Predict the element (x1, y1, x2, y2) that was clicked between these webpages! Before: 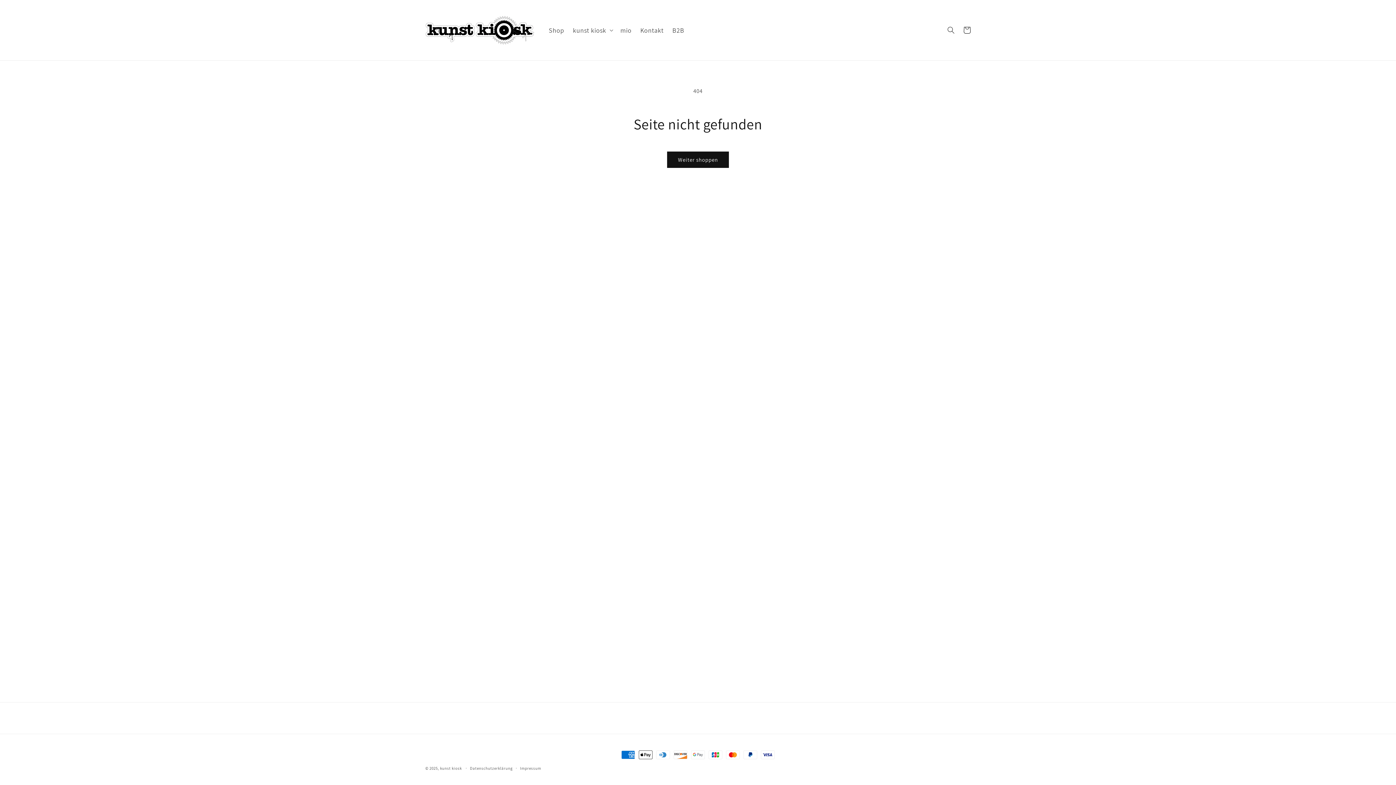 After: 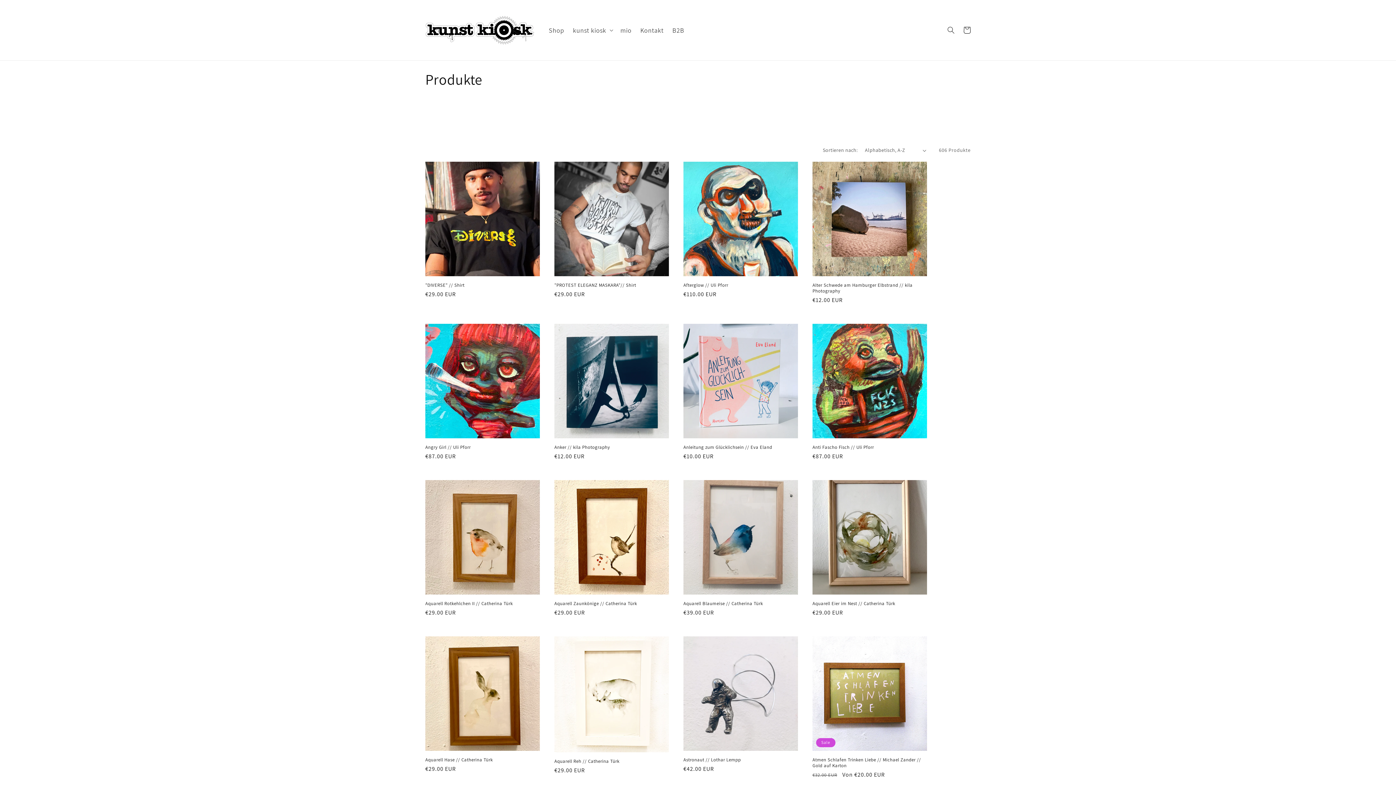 Action: bbox: (667, 151, 729, 168) label: Weiter shoppen